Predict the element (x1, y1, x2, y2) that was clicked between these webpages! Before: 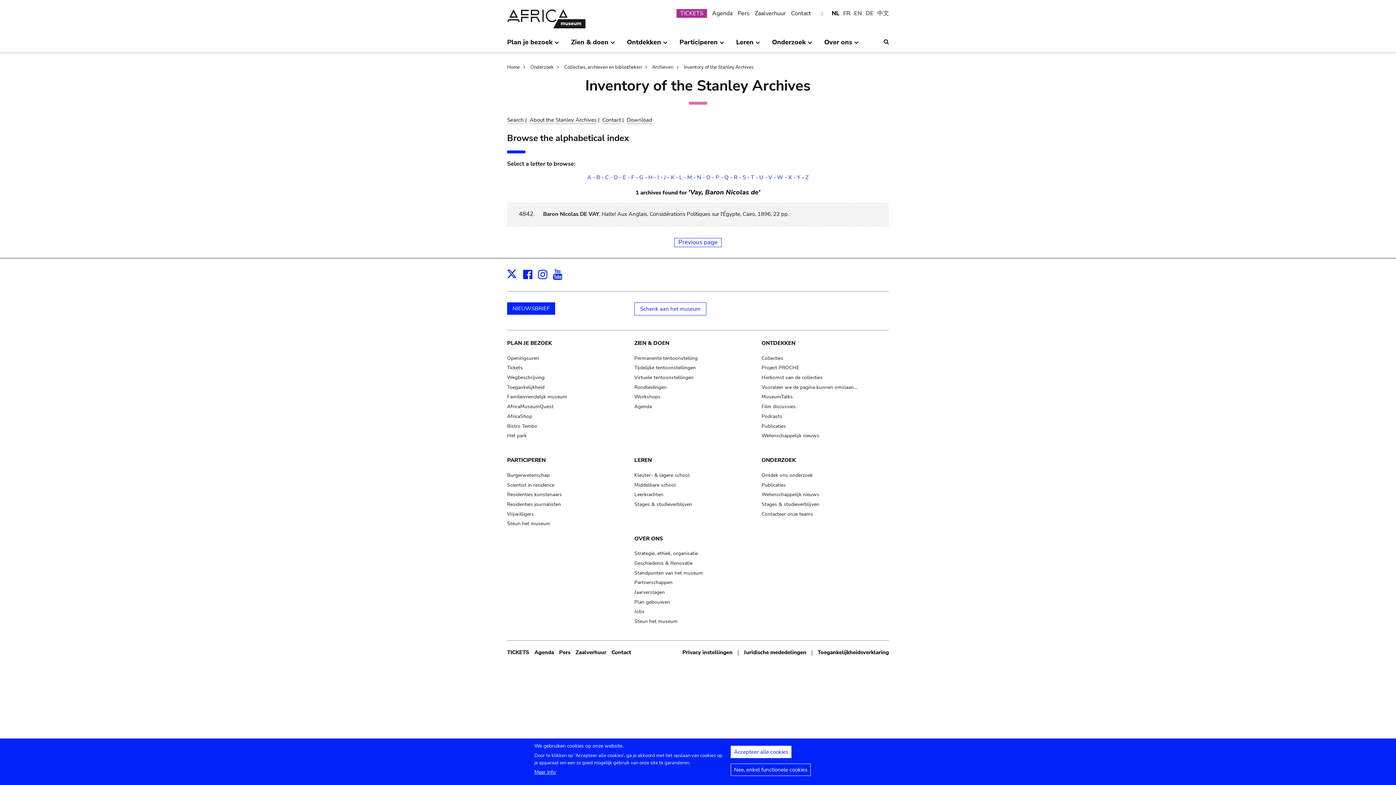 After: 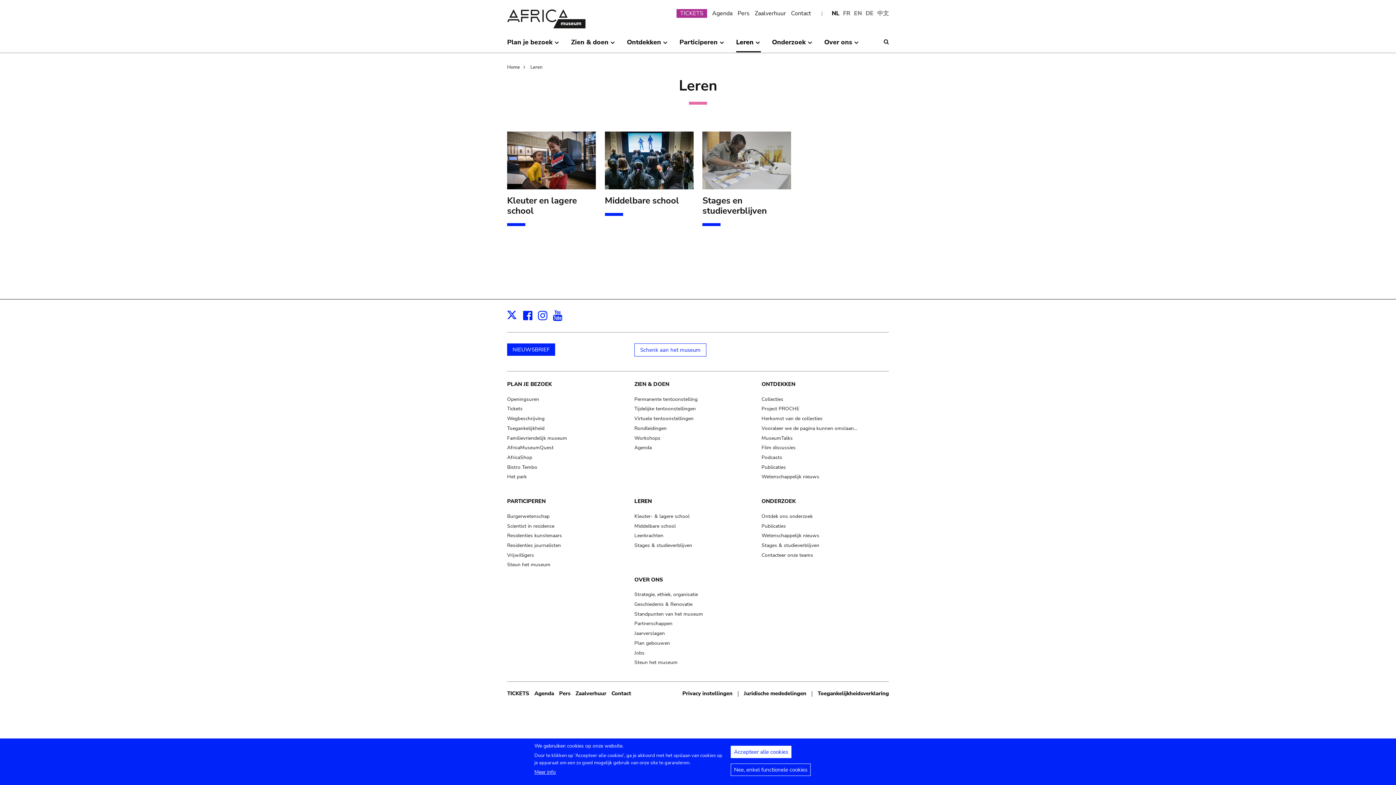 Action: bbox: (634, 456, 754, 464) label: LEREN